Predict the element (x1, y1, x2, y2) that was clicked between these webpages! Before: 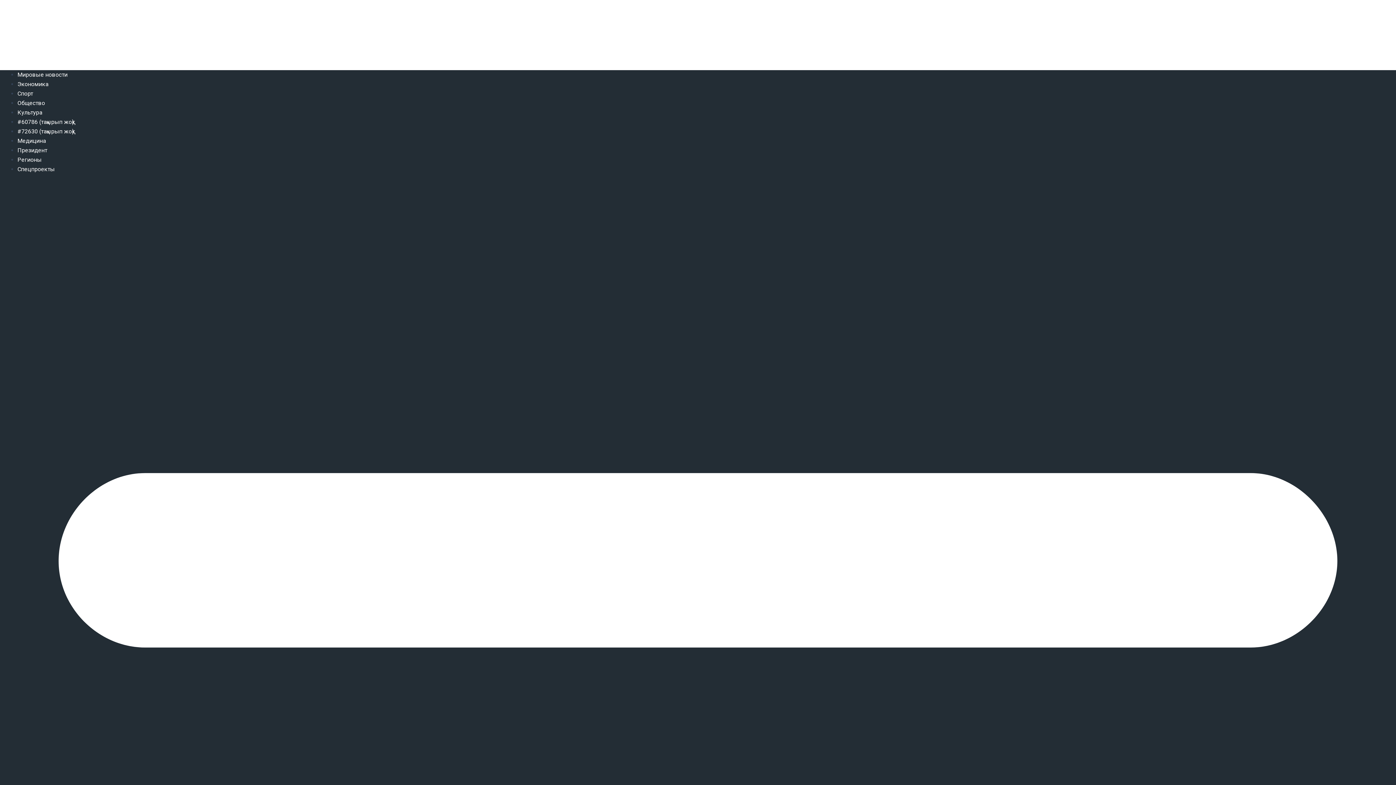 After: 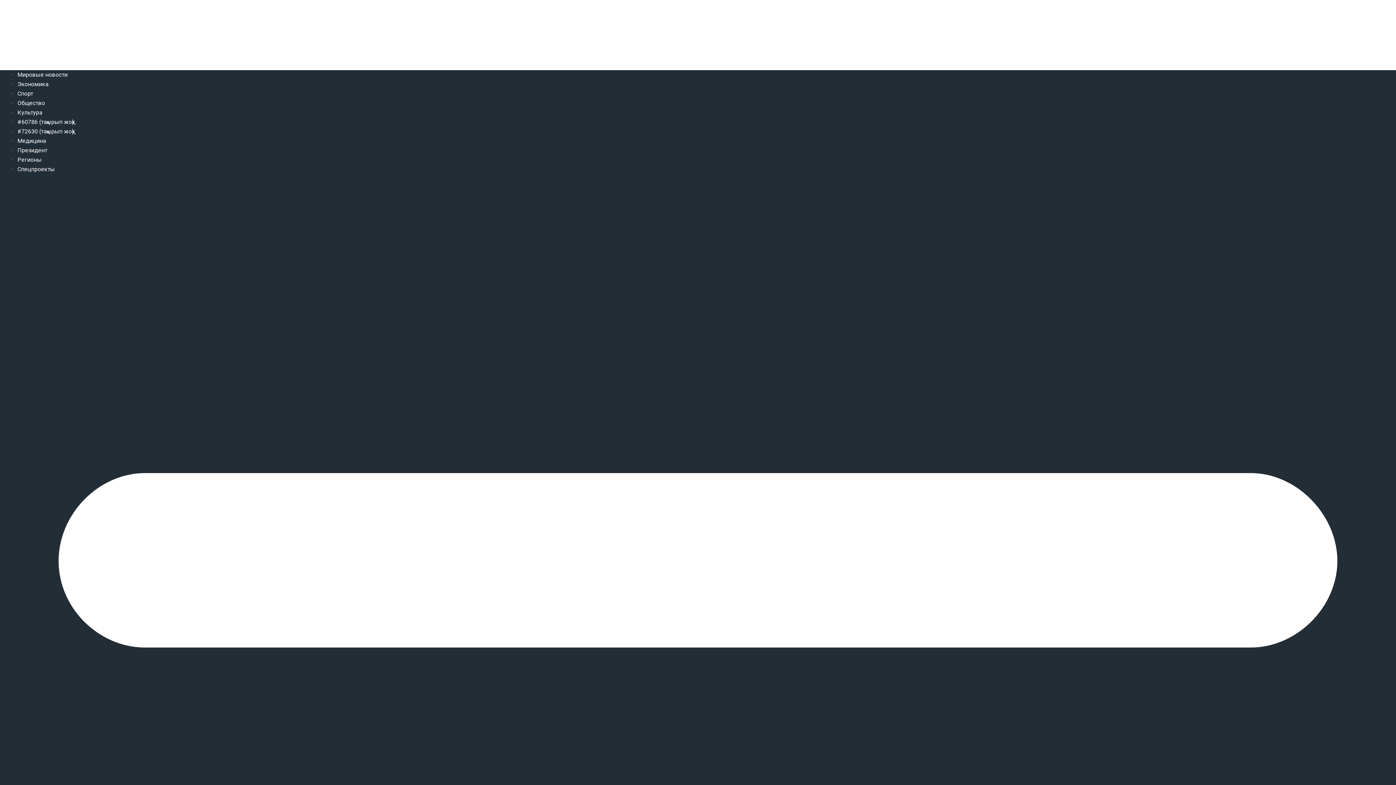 Action: label: #72630 (тақырып жоқ) bbox: (17, 128, 73, 134)